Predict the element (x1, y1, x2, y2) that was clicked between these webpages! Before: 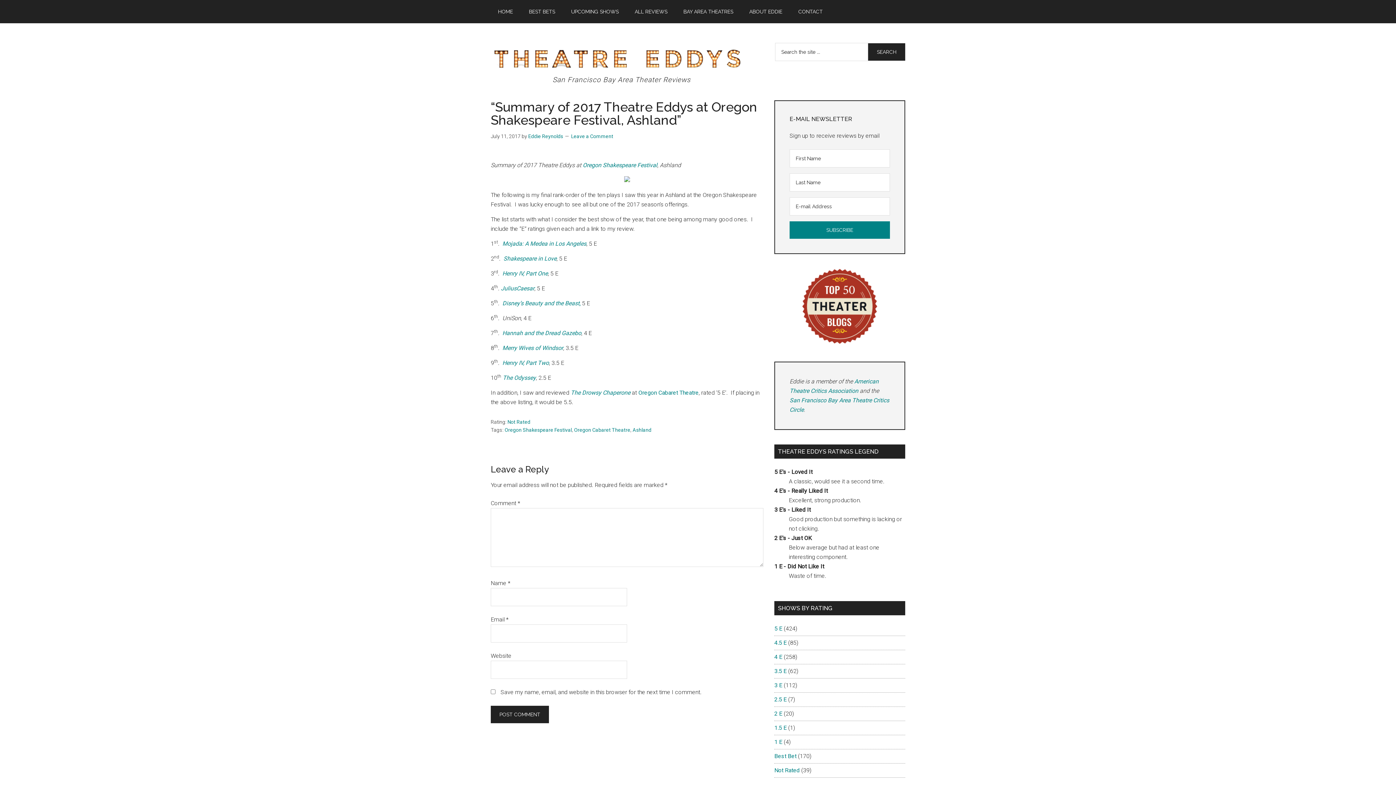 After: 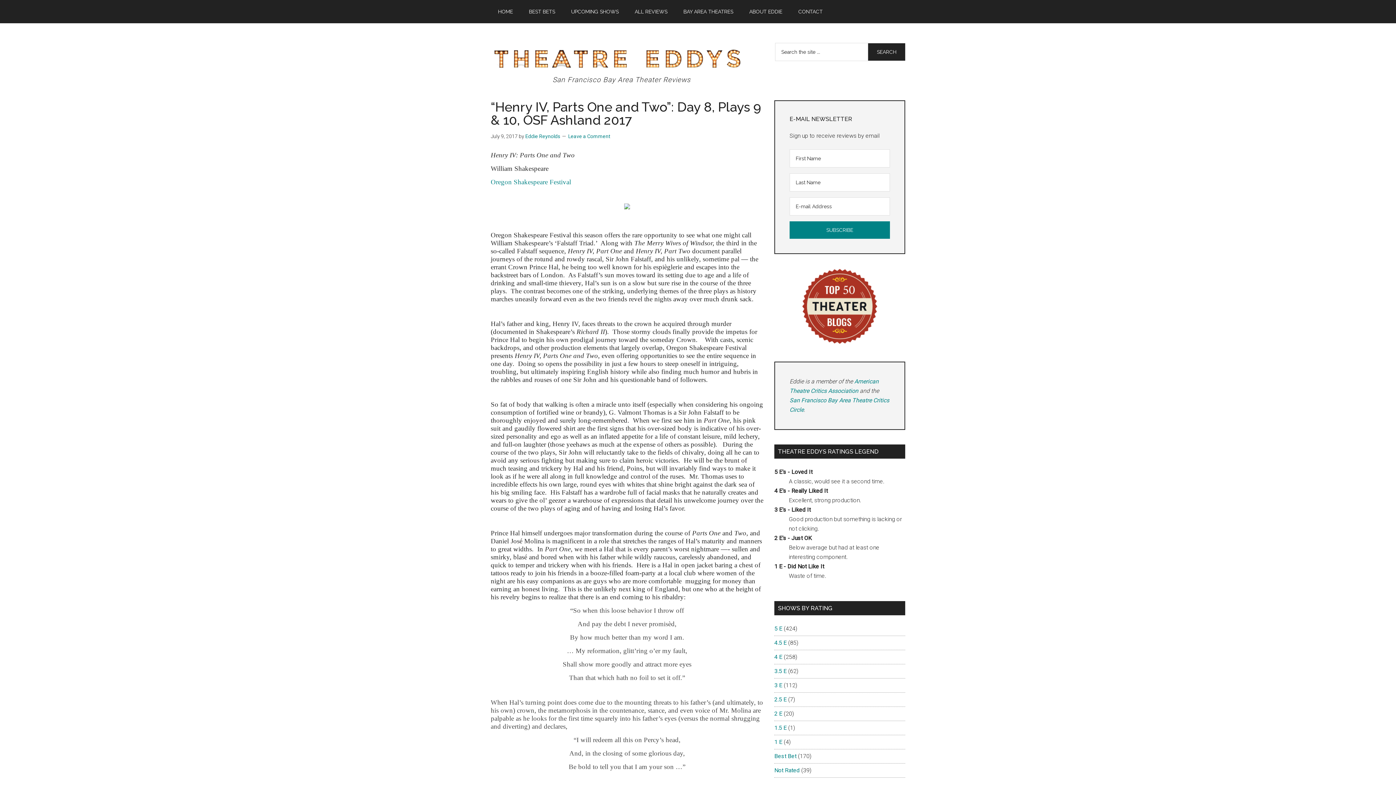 Action: label: Henry IV, Part One bbox: (502, 270, 548, 277)